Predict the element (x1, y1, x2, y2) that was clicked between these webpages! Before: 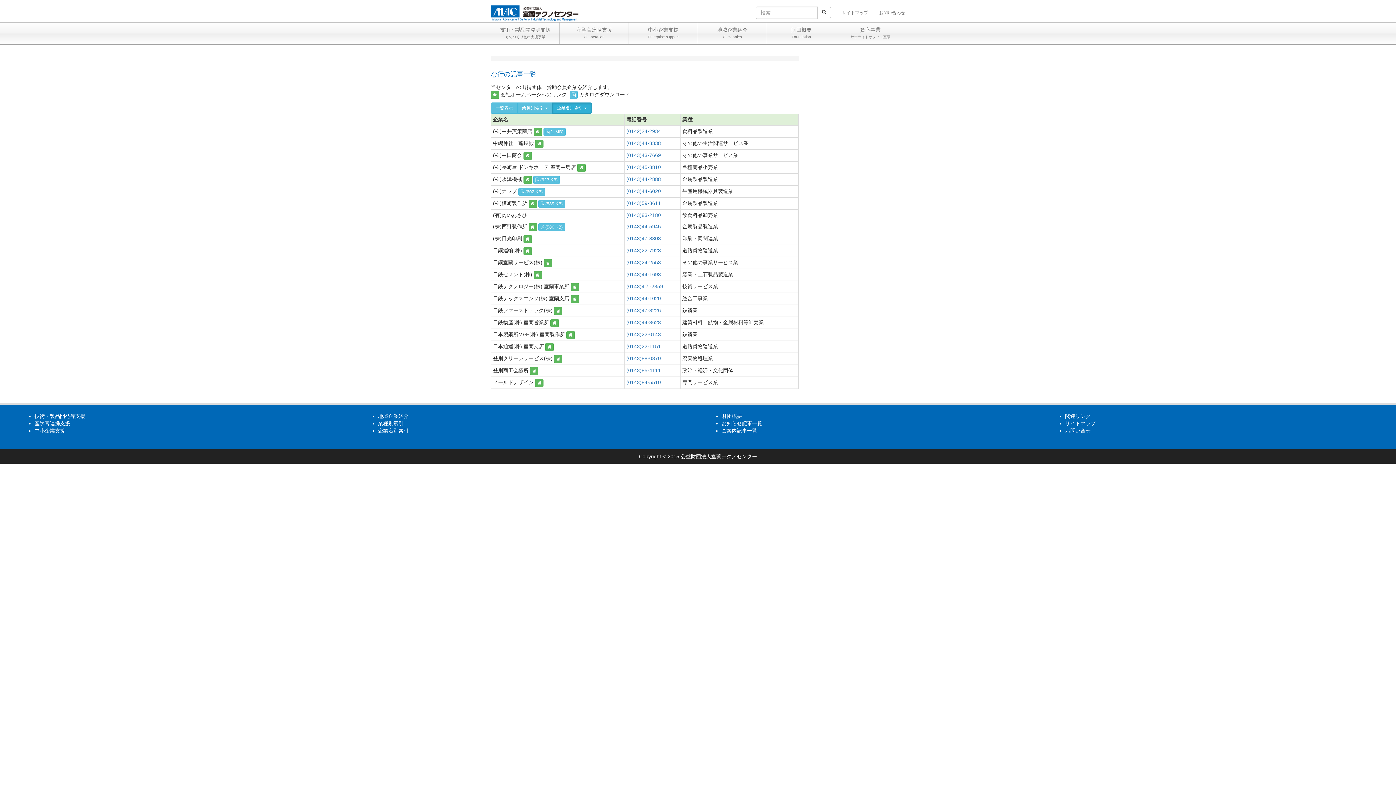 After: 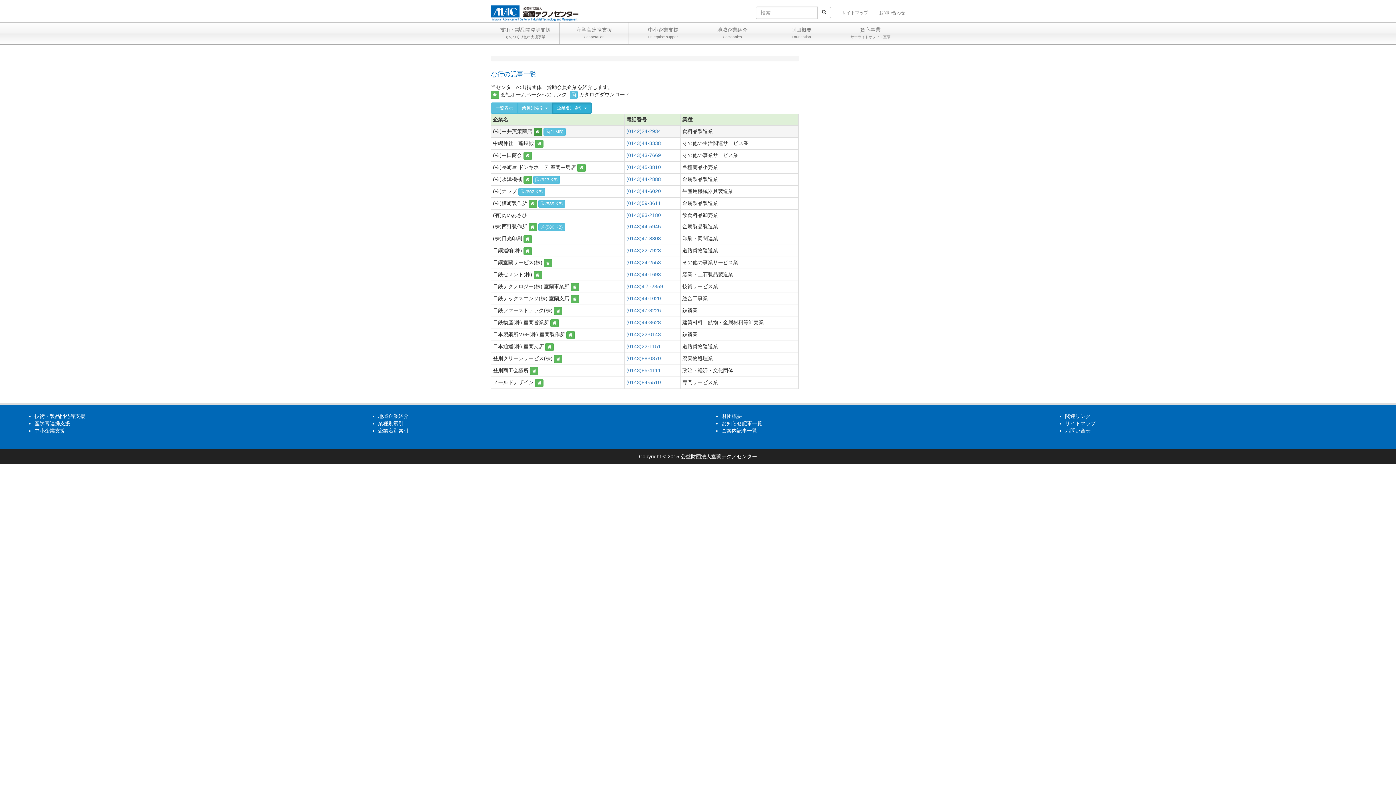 Action: bbox: (533, 127, 542, 135)